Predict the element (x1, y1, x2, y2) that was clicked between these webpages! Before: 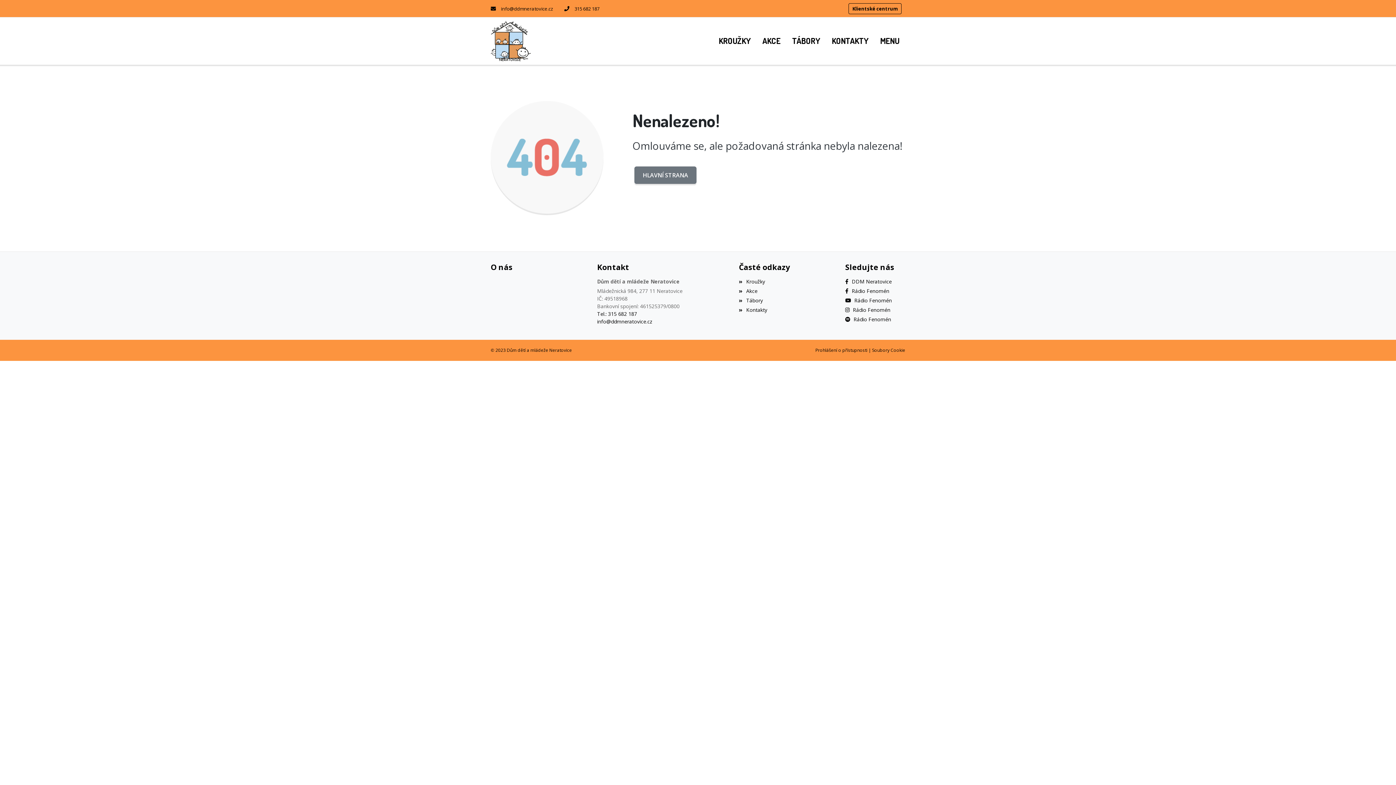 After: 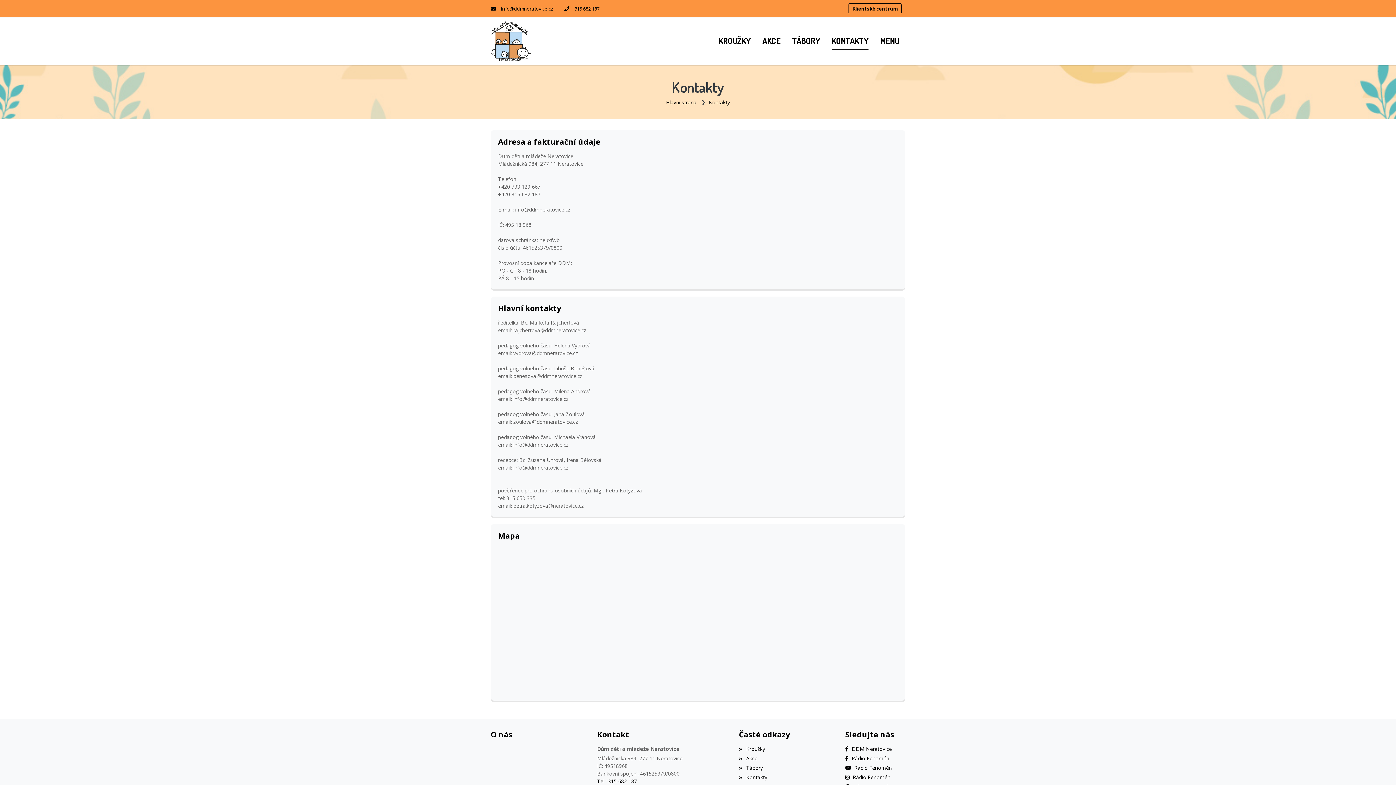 Action: bbox: (739, 306, 767, 313) label: Kontakty